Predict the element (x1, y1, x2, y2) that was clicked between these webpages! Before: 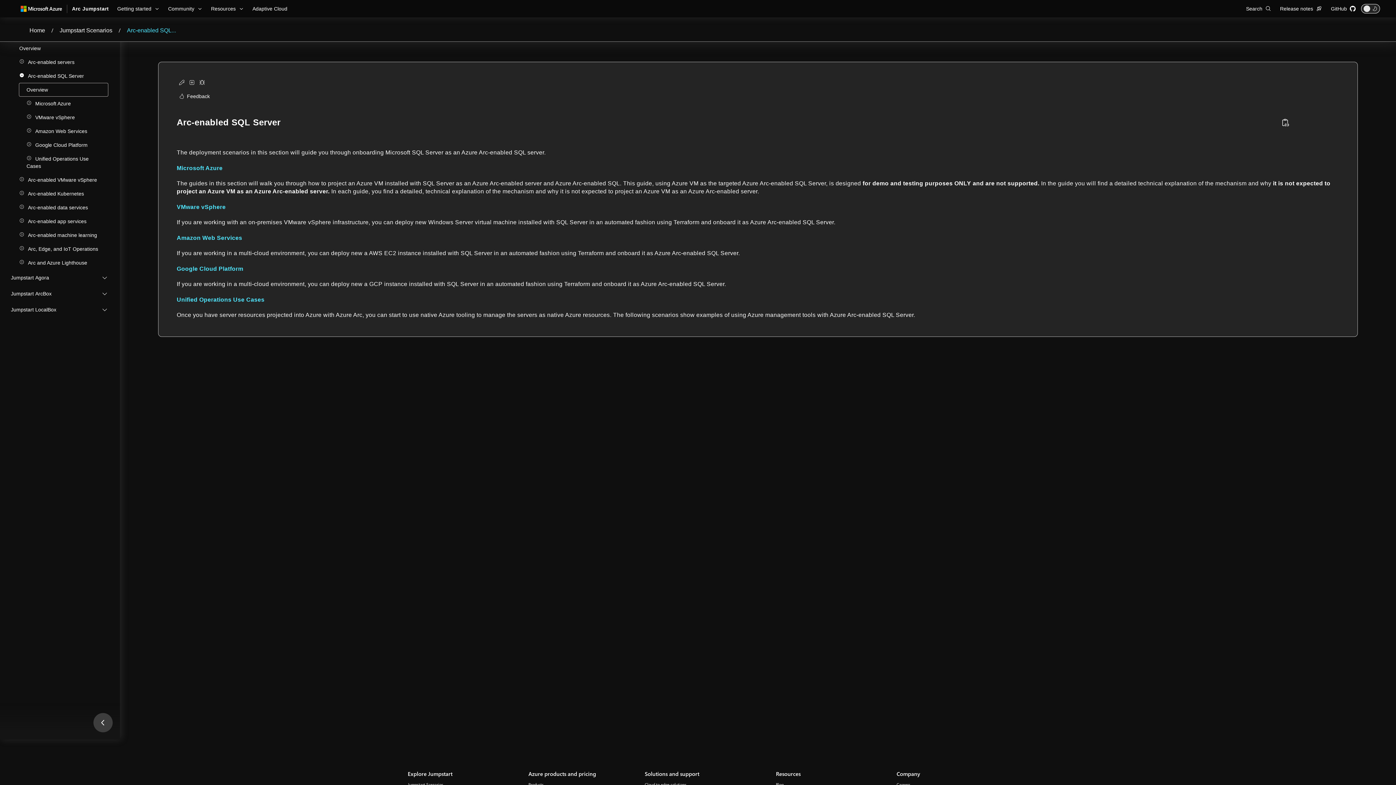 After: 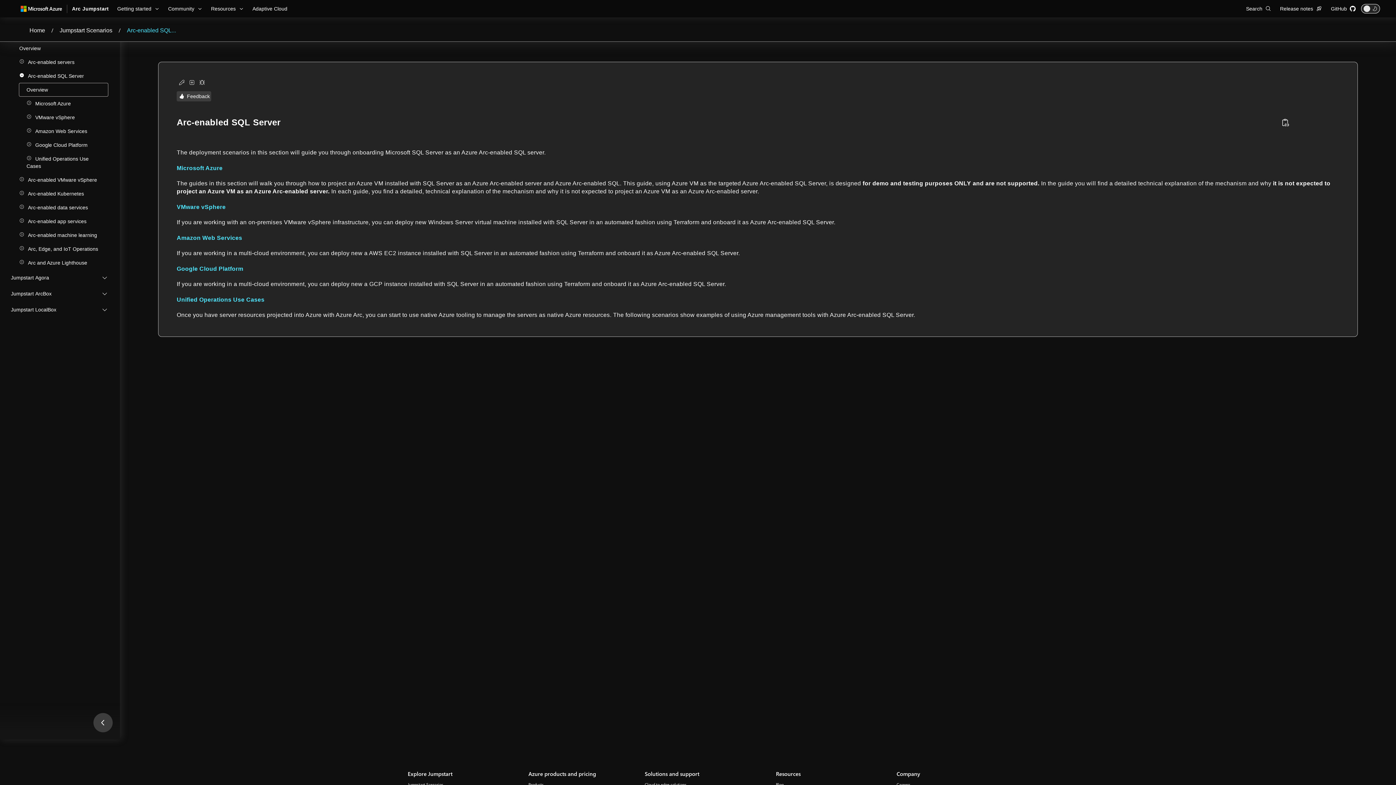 Action: bbox: (176, 91, 211, 101) label: Feedback